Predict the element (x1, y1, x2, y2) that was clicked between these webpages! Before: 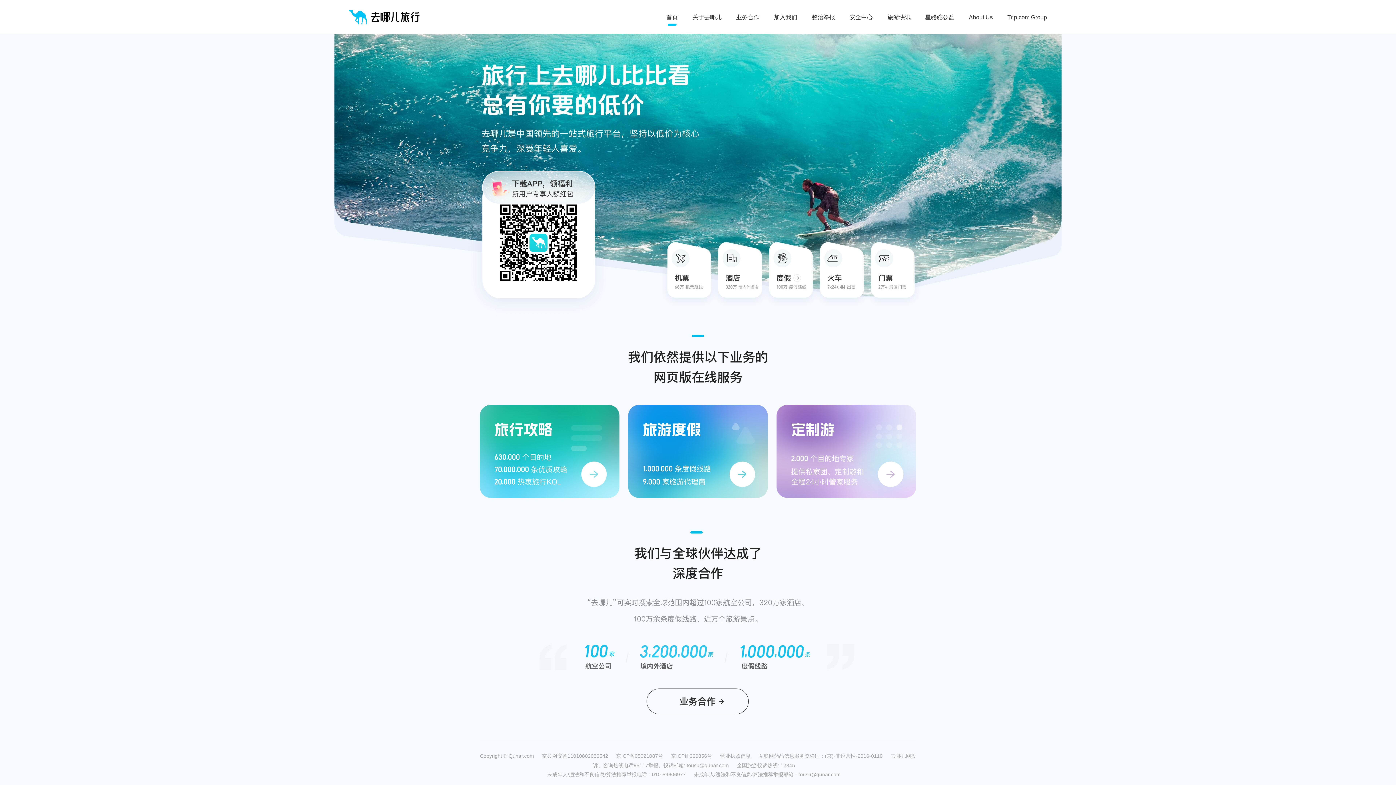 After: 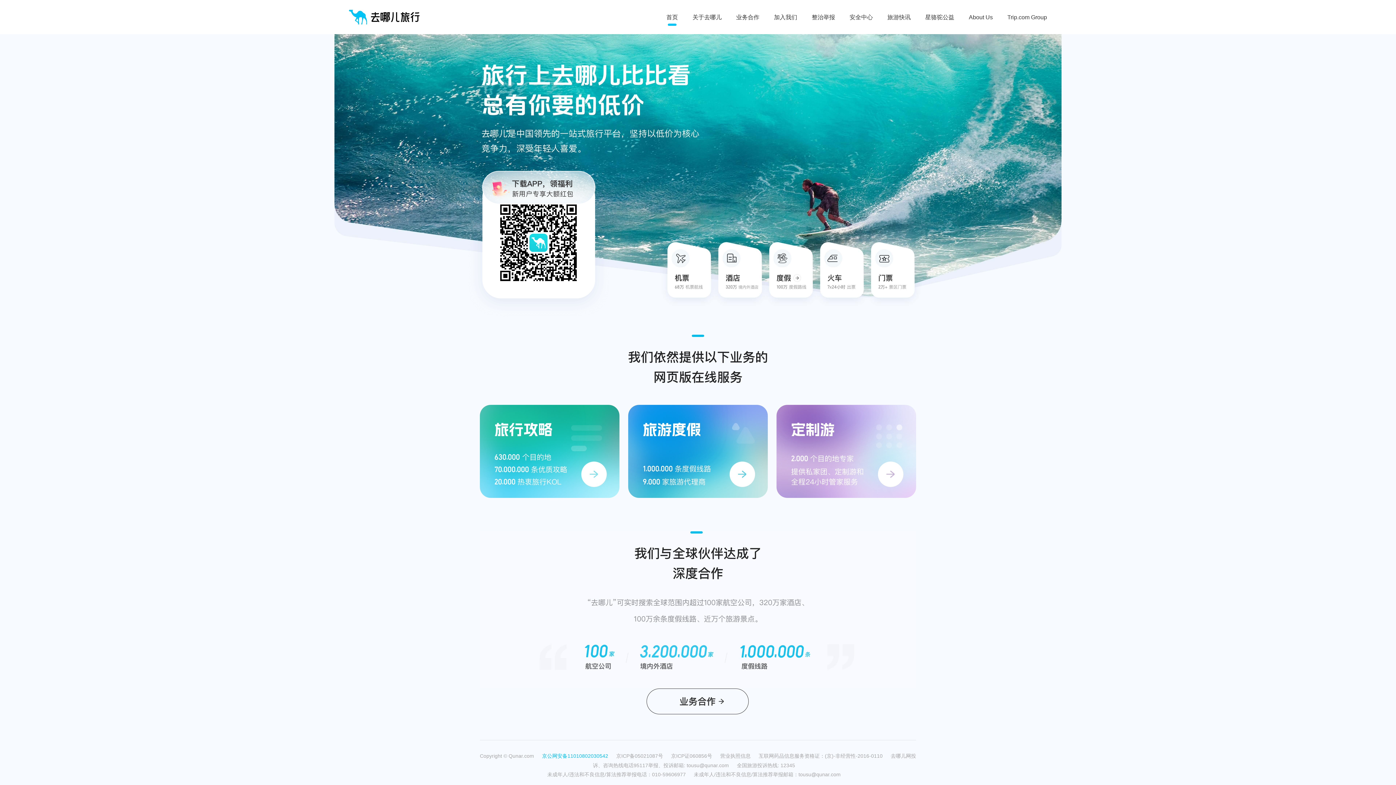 Action: label: 京公网安备11010802030542 bbox: (542, 753, 616, 758)